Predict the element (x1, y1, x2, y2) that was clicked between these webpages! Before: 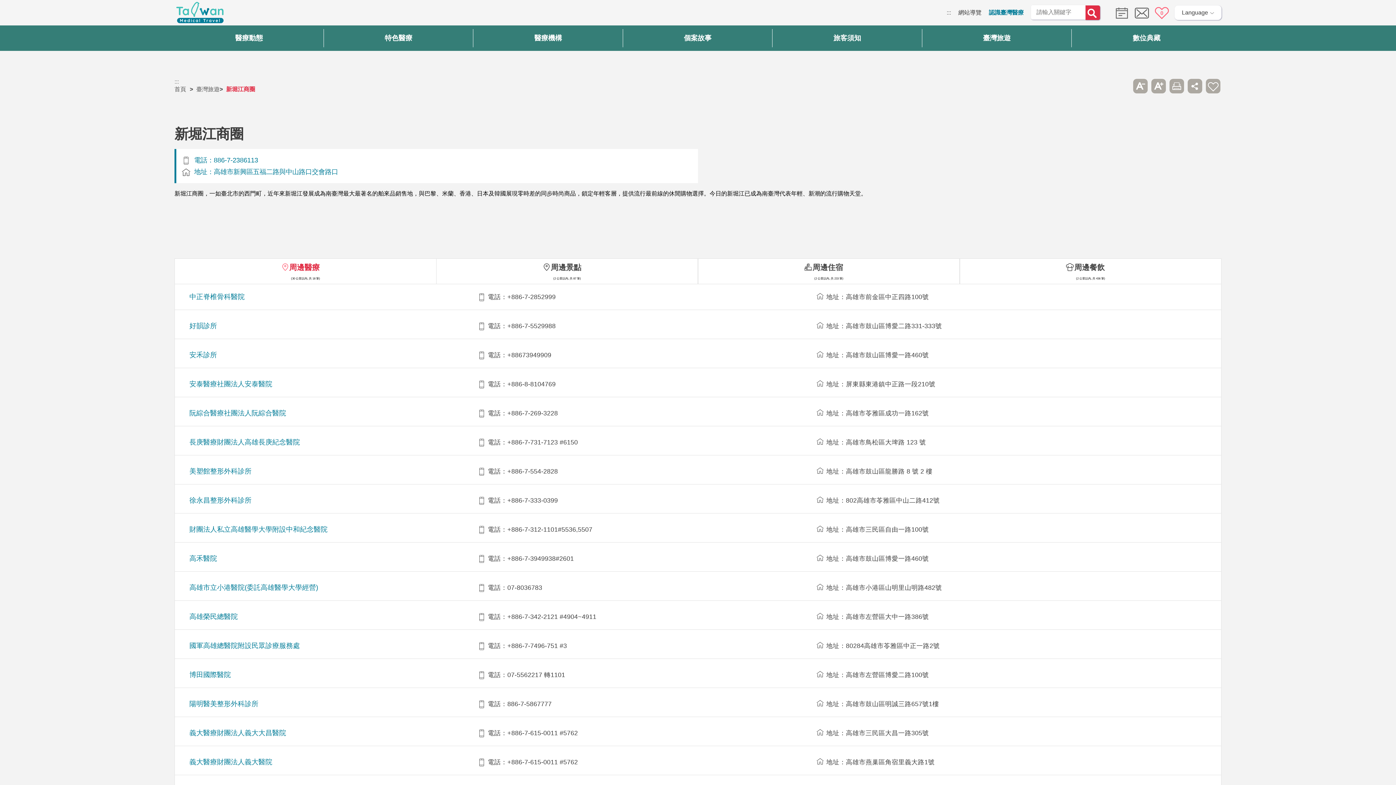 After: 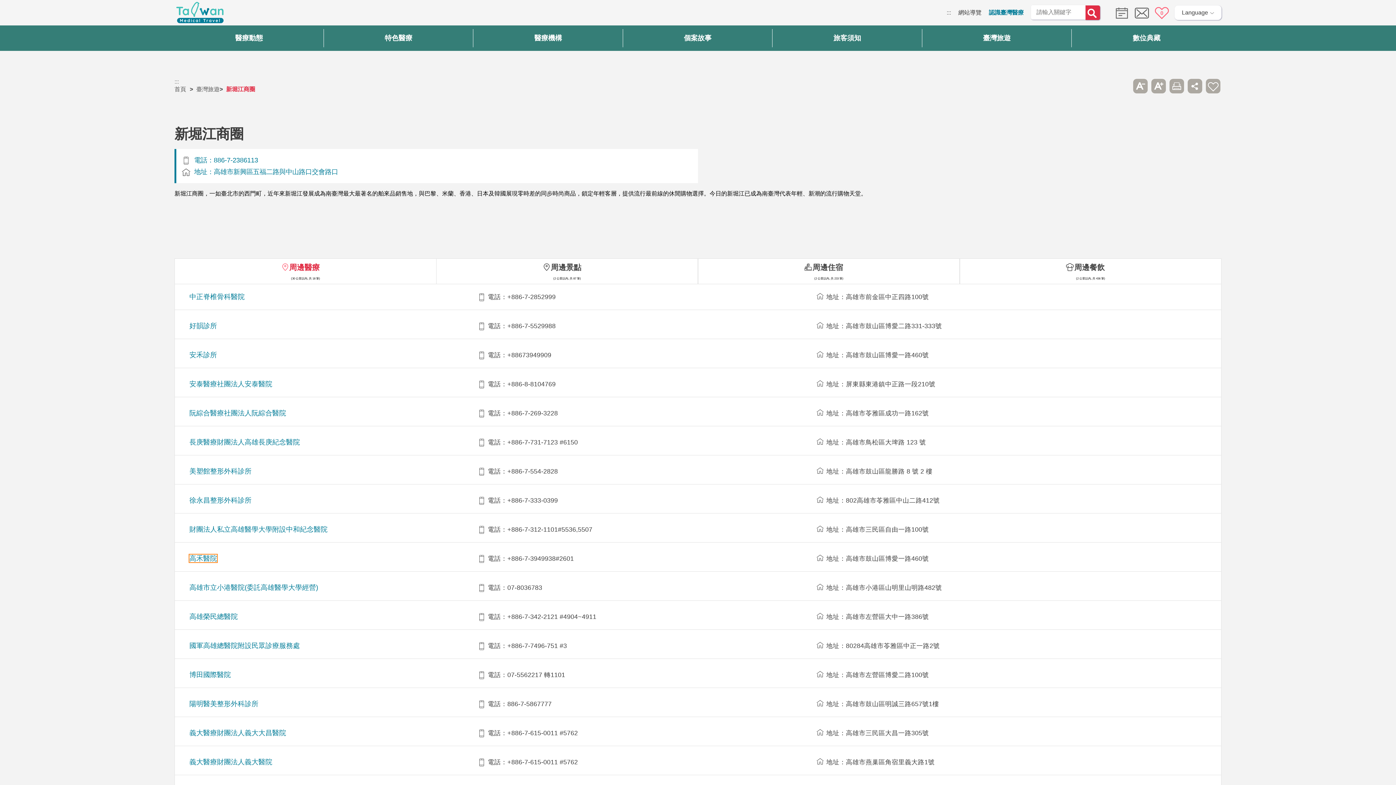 Action: bbox: (189, 554, 217, 562) label: 高禾醫院